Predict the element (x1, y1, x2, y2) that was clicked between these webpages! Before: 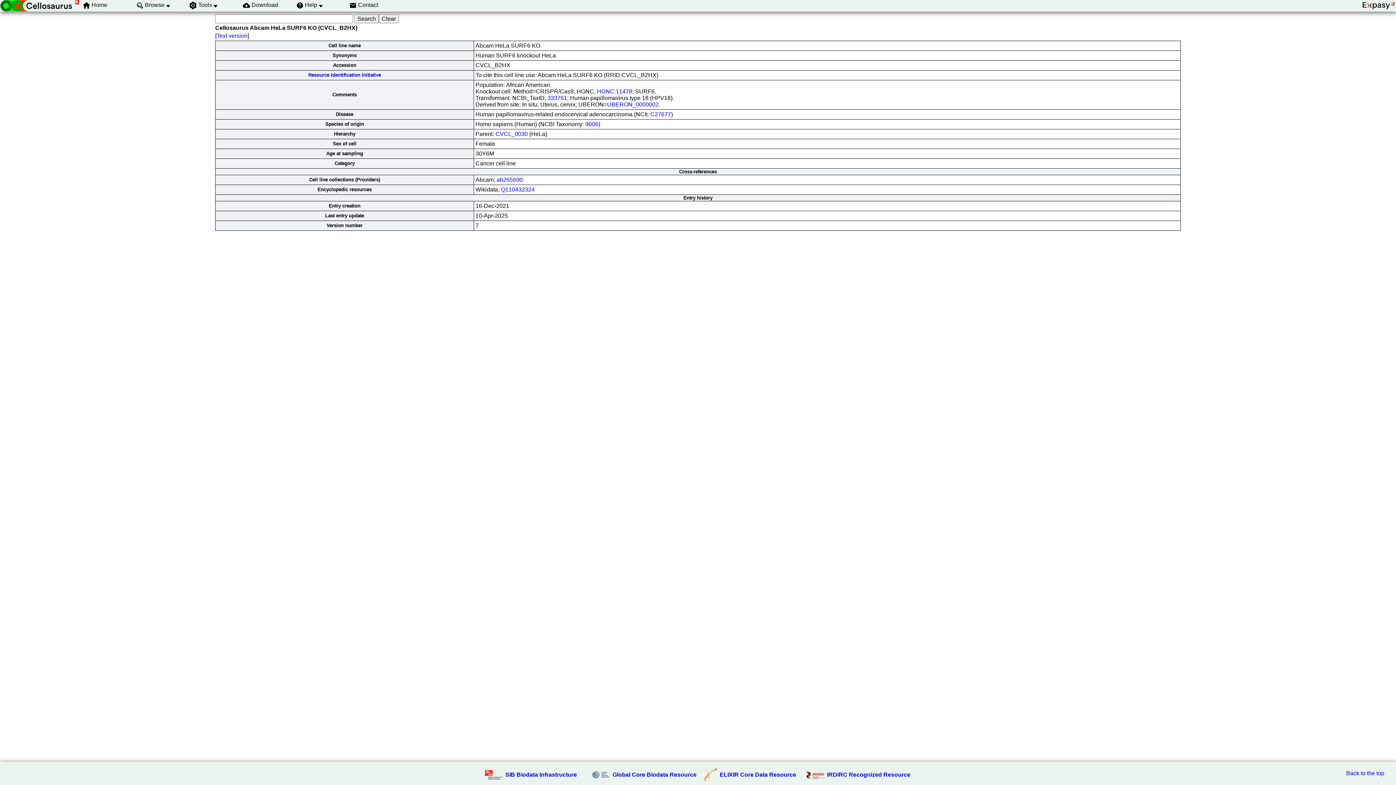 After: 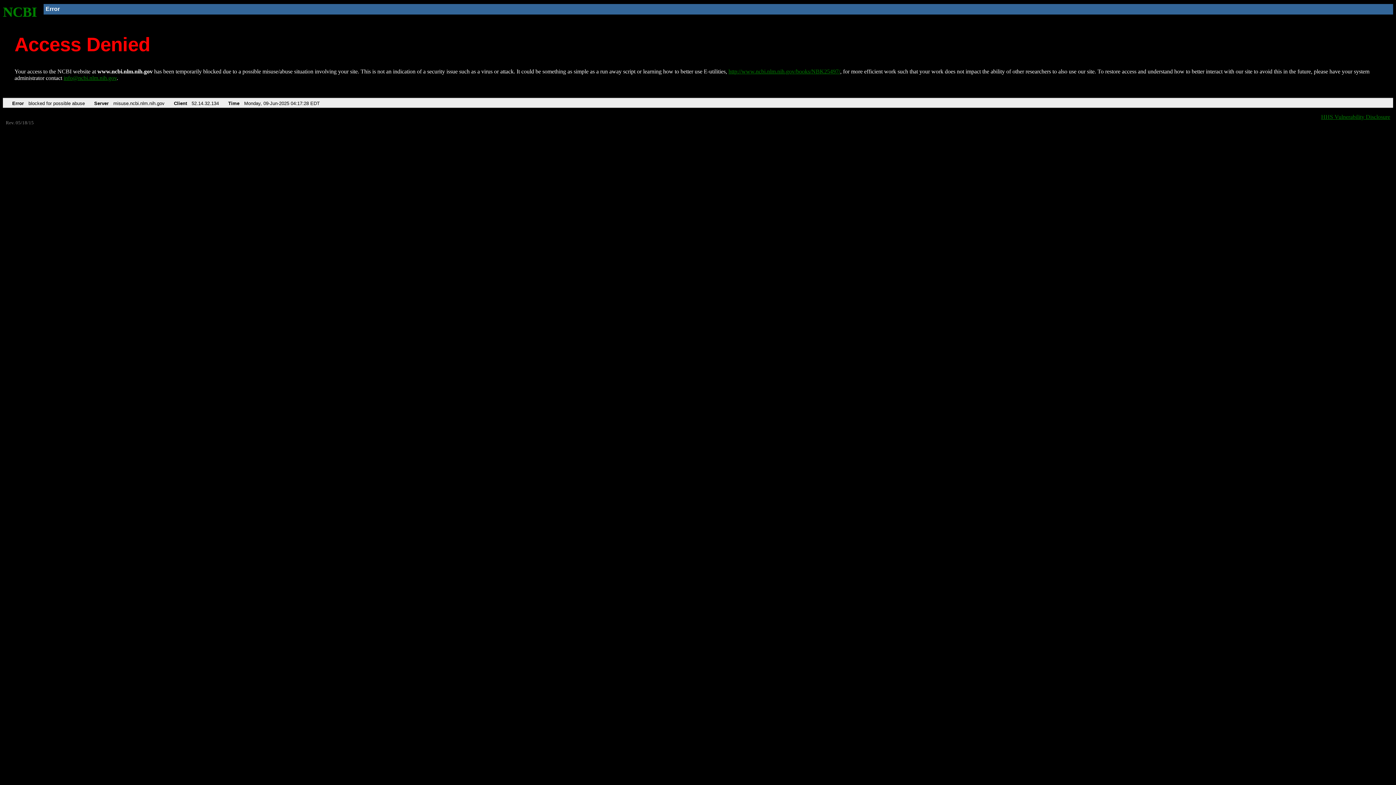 Action: label: 333761 bbox: (547, 94, 567, 101)